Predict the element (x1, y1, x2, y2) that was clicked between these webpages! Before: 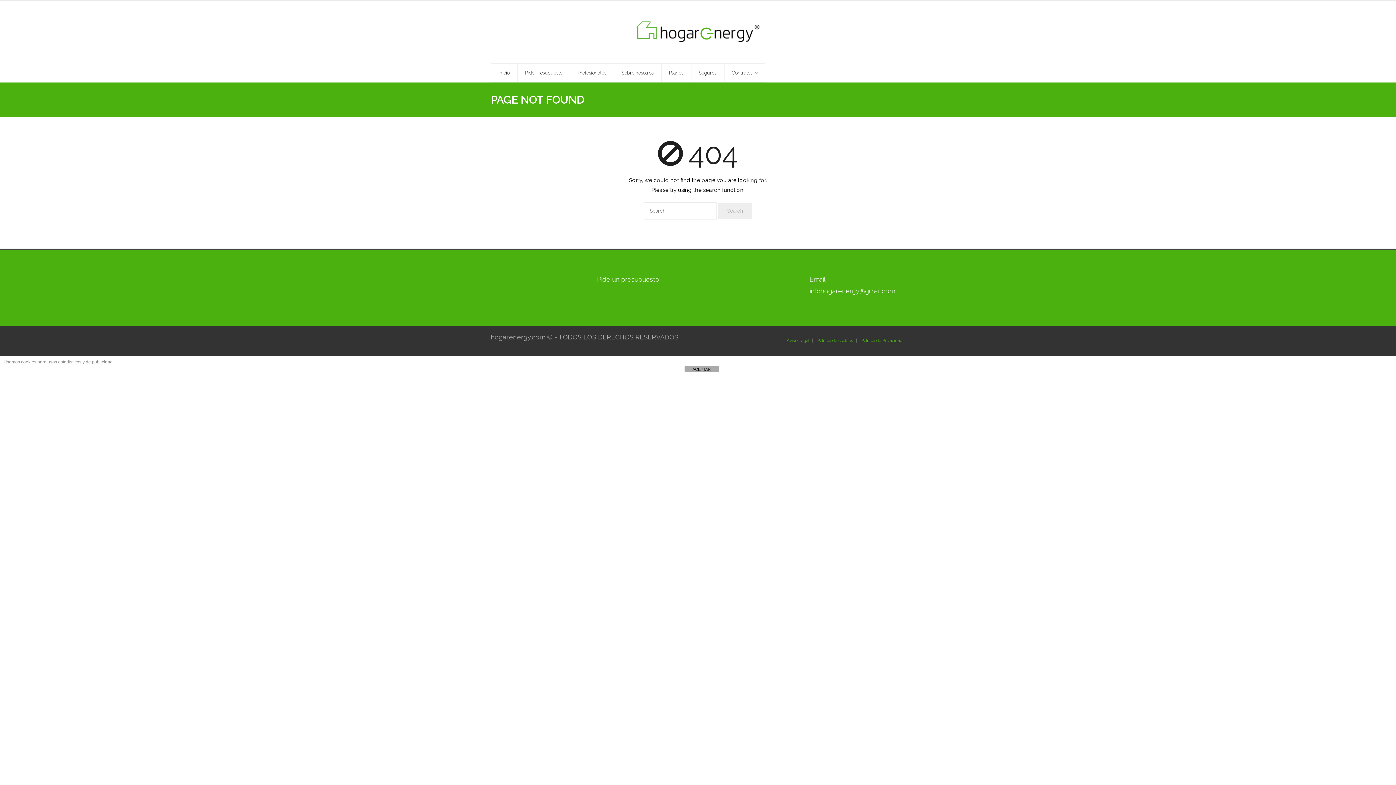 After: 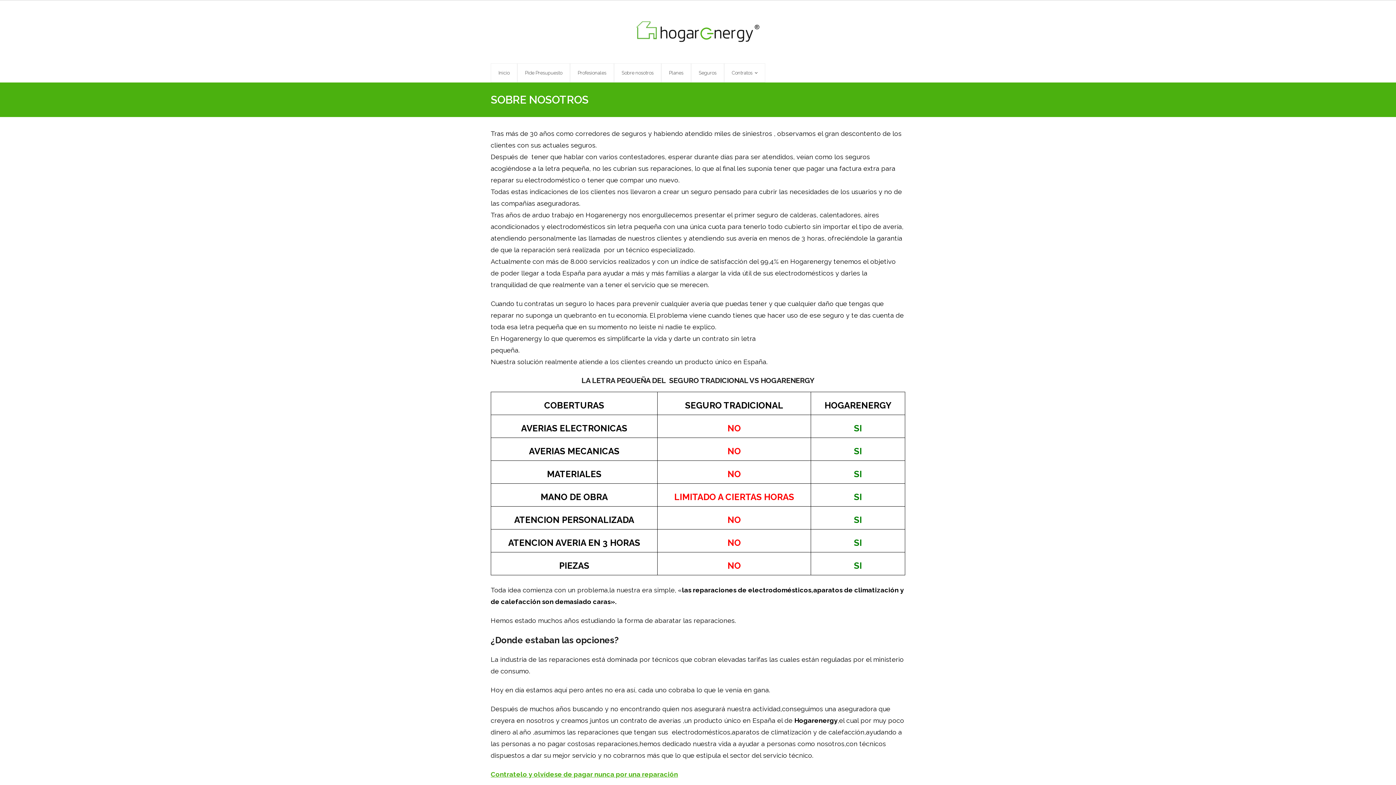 Action: label: Sobre nosotros bbox: (614, 63, 661, 82)